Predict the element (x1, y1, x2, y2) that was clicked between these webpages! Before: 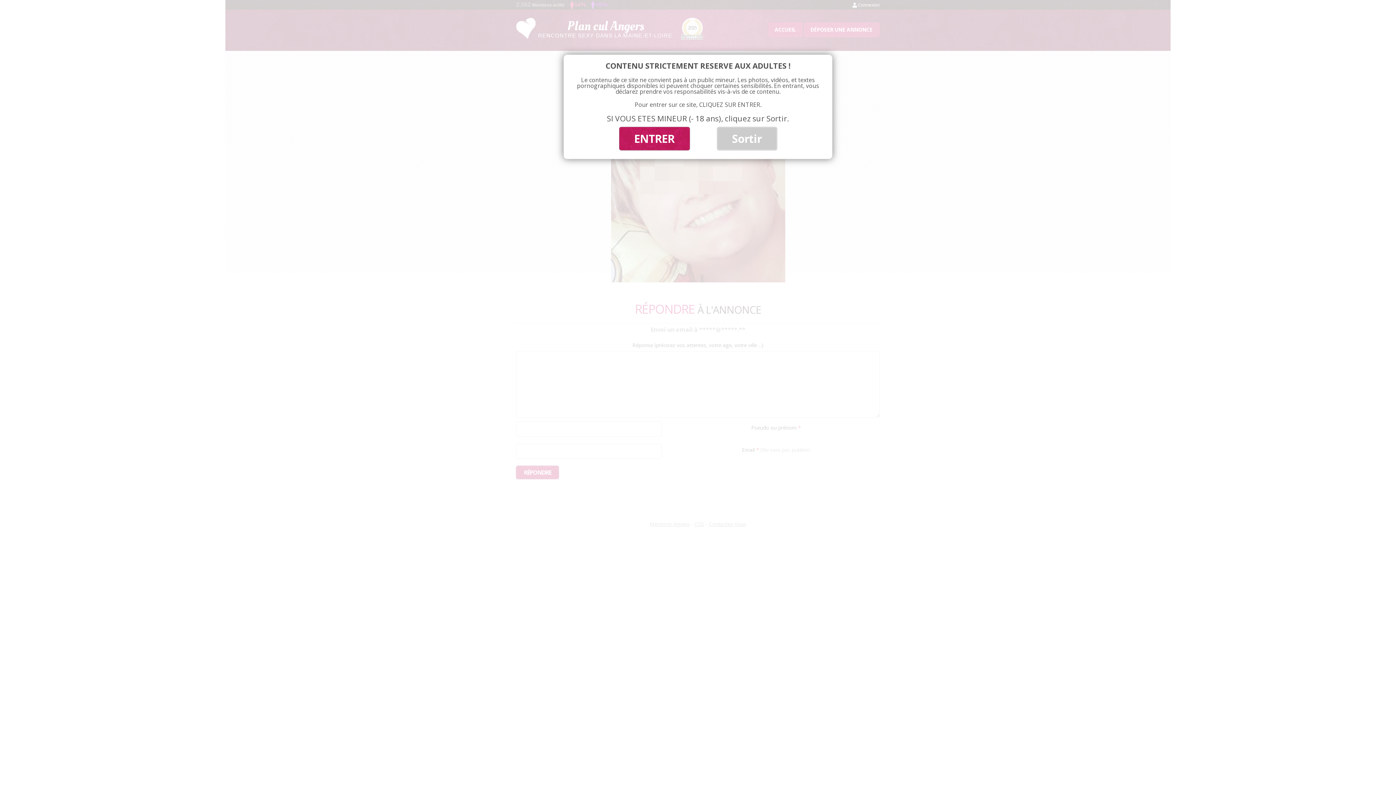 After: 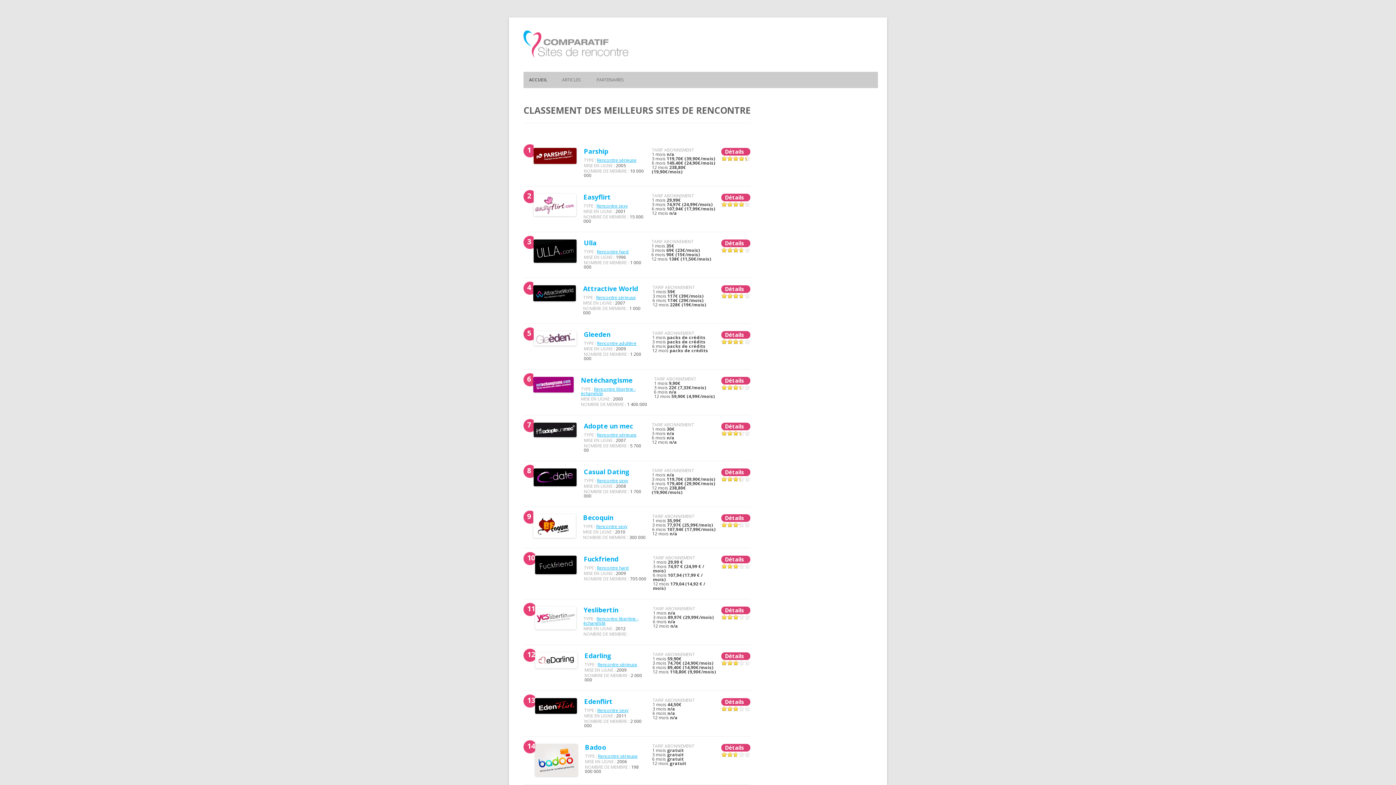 Action: bbox: (717, 127, 776, 150) label: Sortir